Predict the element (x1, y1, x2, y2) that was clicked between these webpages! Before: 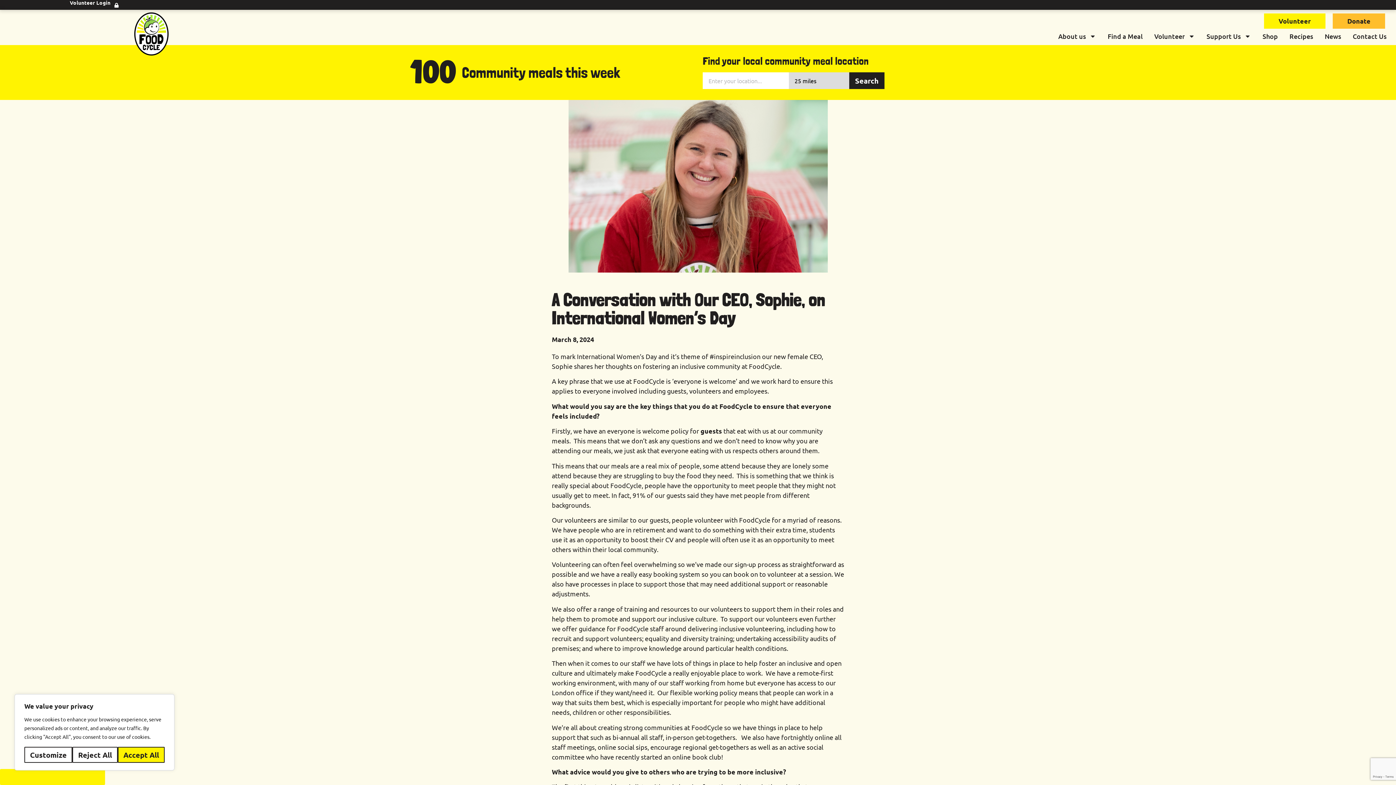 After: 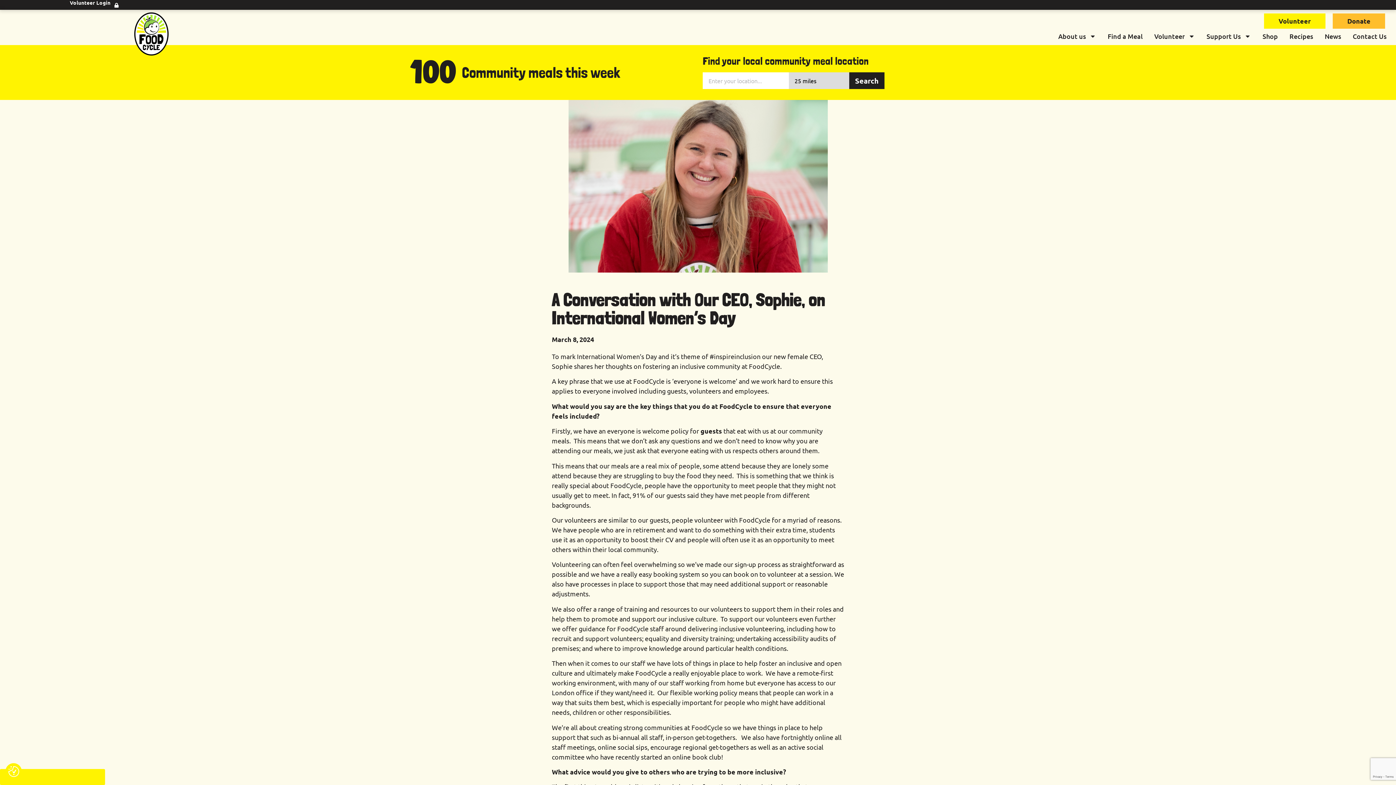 Action: label: Accept All bbox: (117, 747, 164, 763)